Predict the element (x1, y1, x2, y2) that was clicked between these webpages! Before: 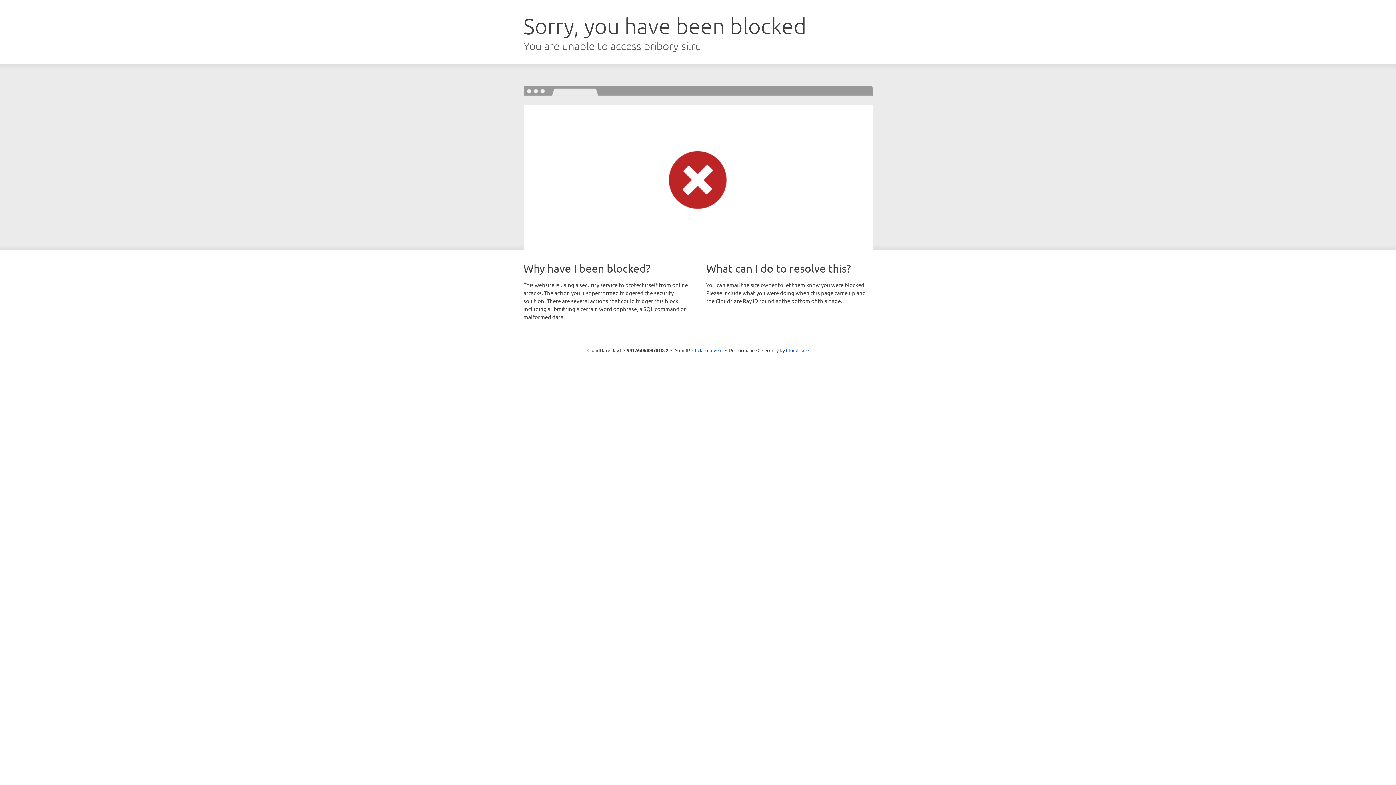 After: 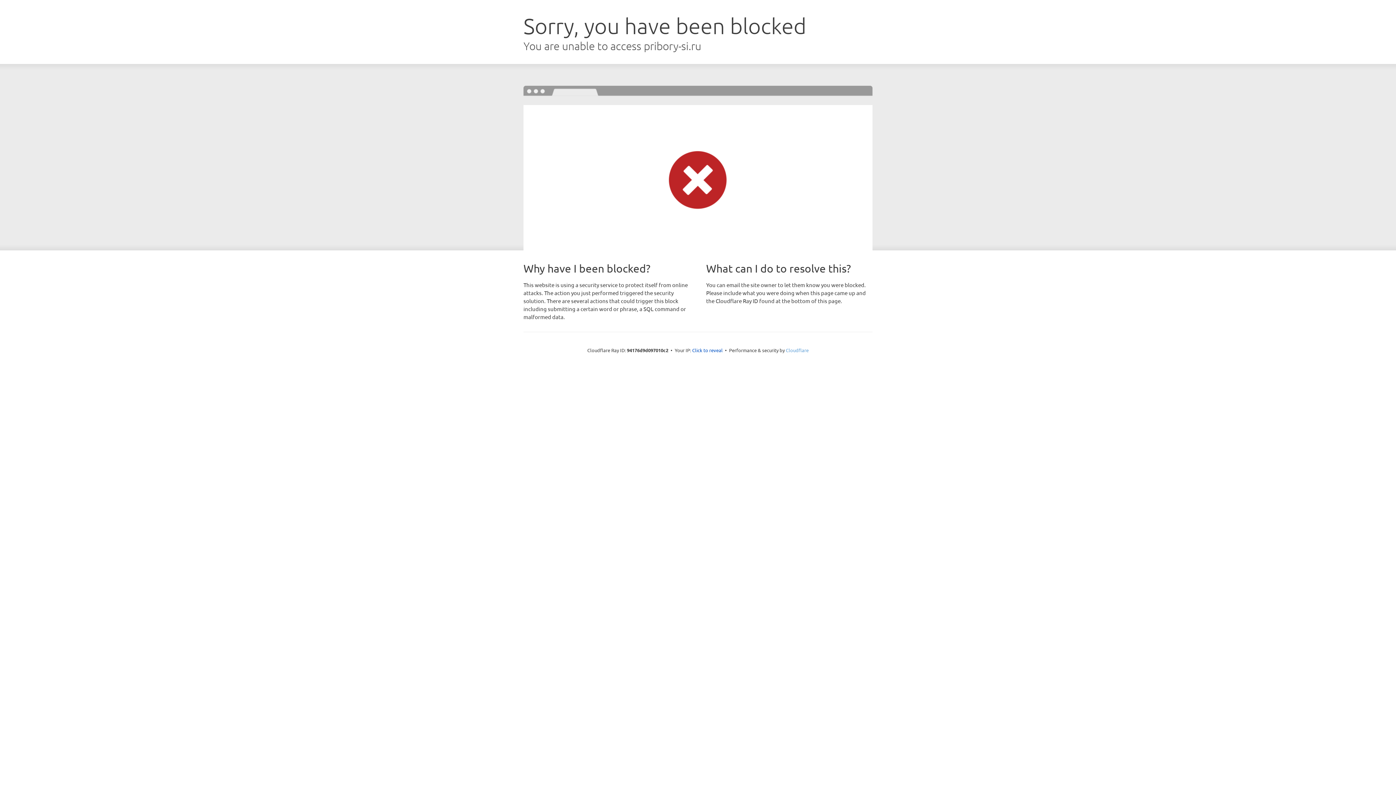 Action: bbox: (786, 347, 808, 353) label: Cloudflare